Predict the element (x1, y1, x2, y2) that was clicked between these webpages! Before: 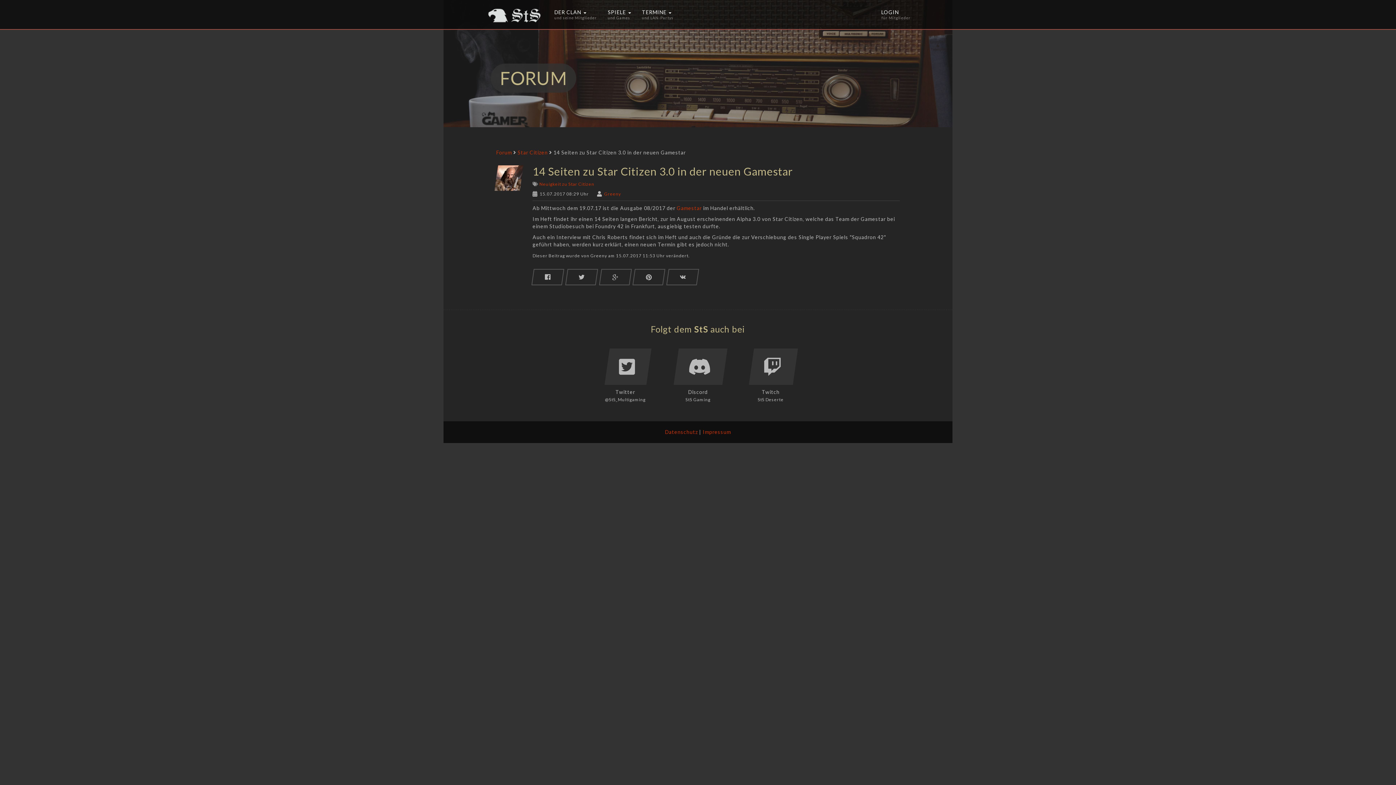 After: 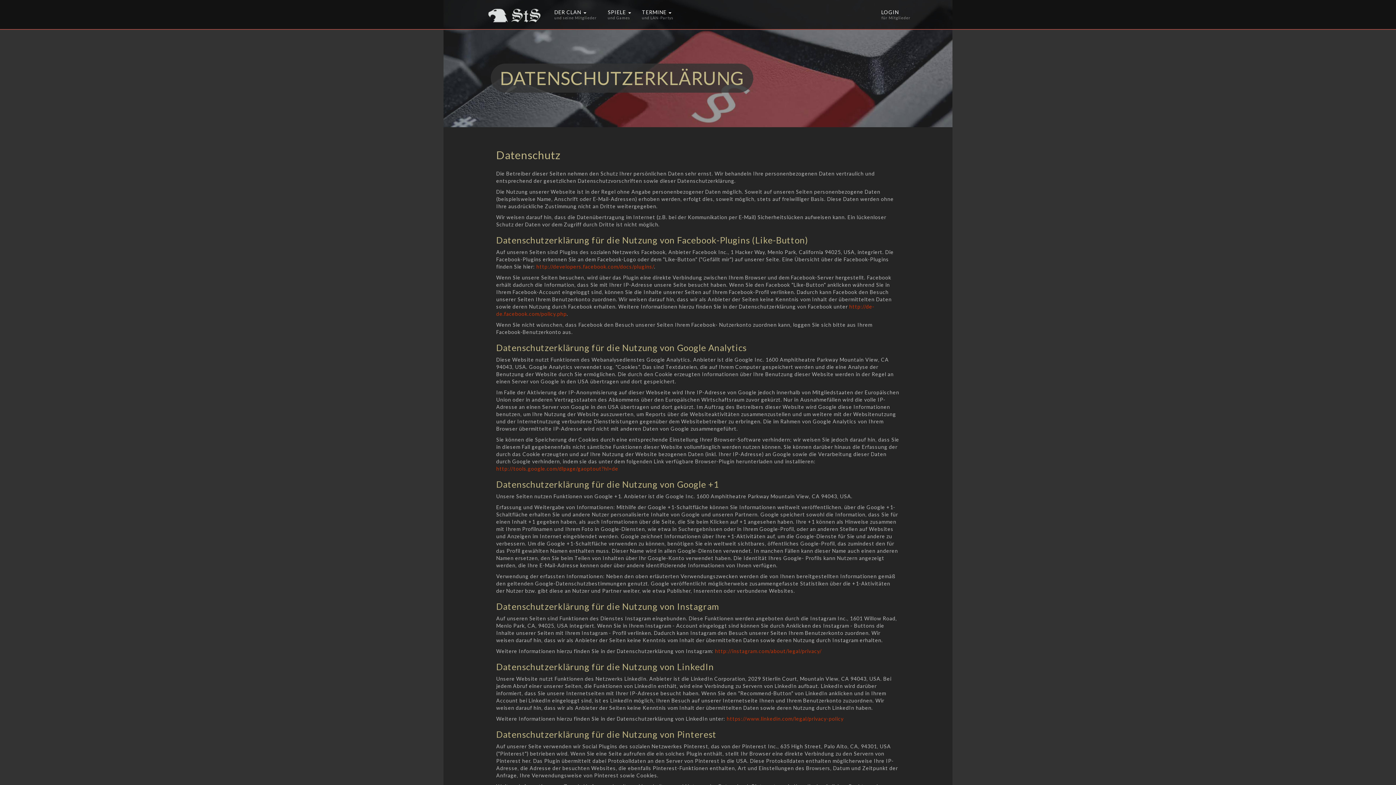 Action: label: Datenschutz bbox: (665, 428, 698, 435)